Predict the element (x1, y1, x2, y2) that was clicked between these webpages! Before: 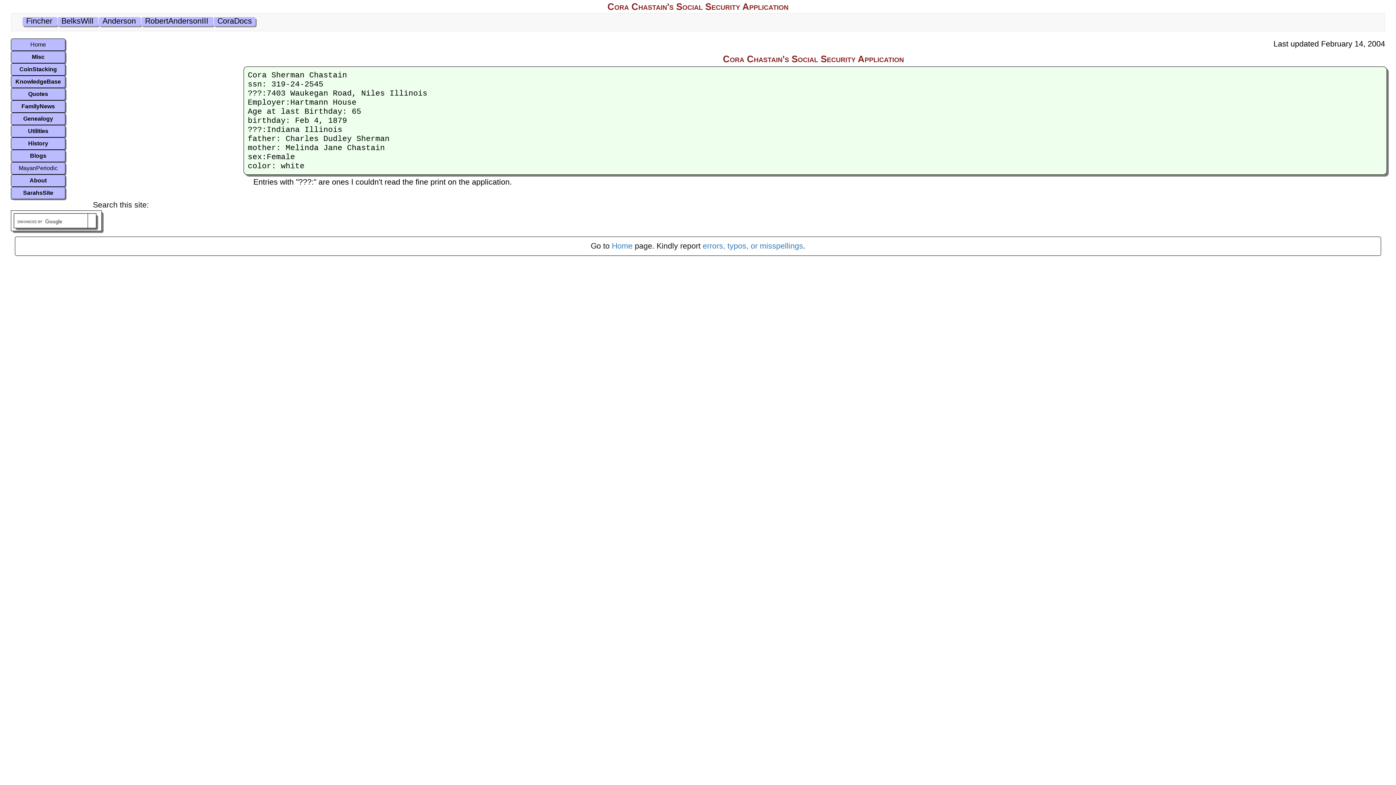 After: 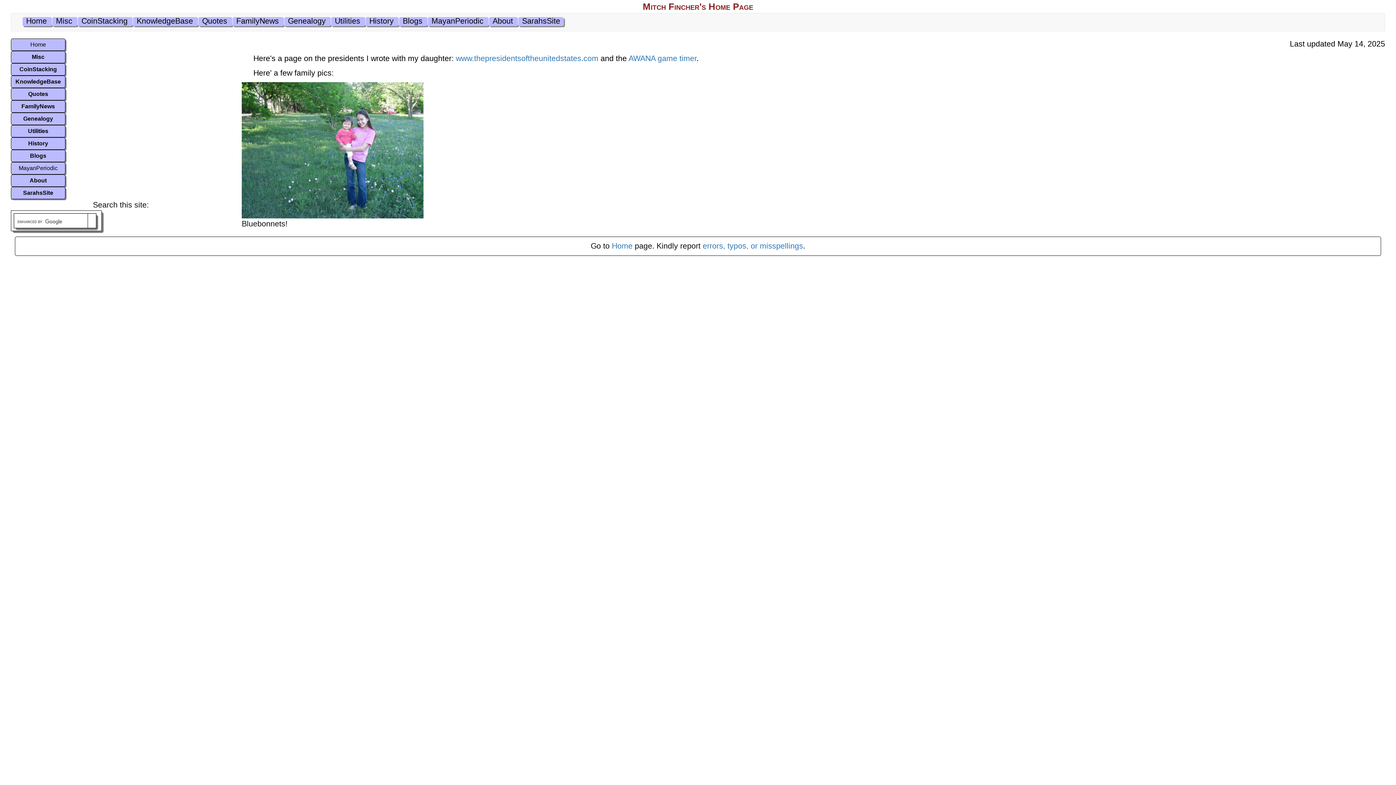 Action: label: Home bbox: (10, 38, 65, 50)